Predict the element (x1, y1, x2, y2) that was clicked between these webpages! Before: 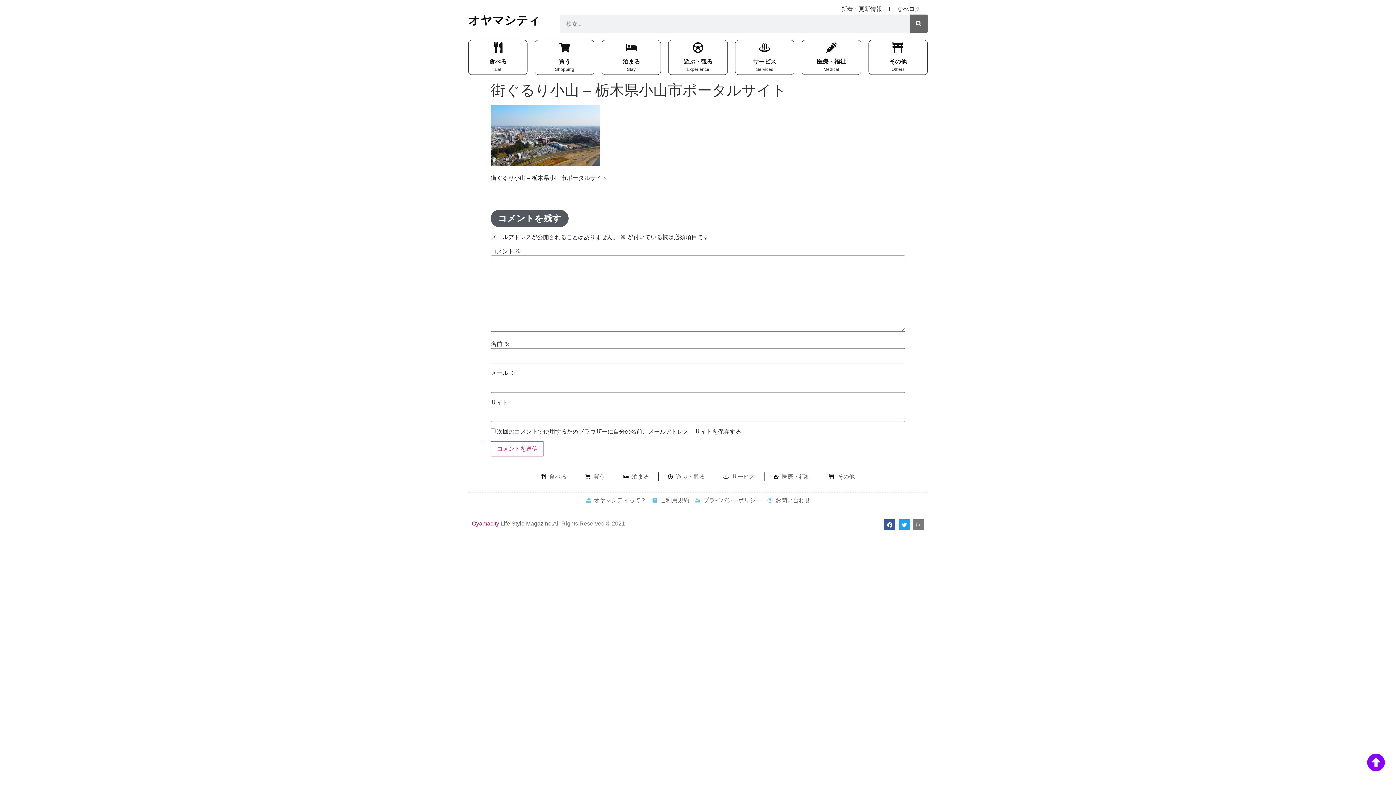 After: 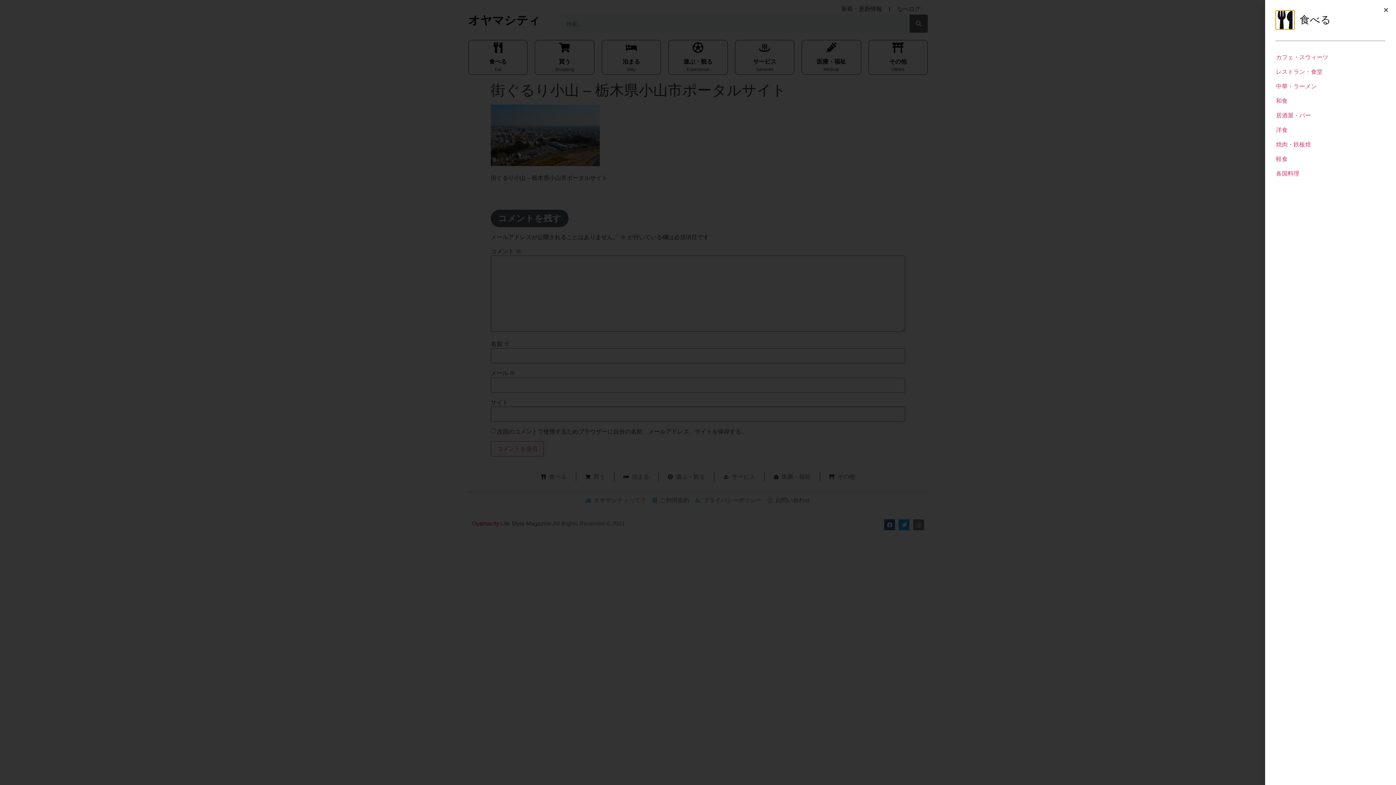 Action: bbox: (489, 58, 506, 64) label: 食べる